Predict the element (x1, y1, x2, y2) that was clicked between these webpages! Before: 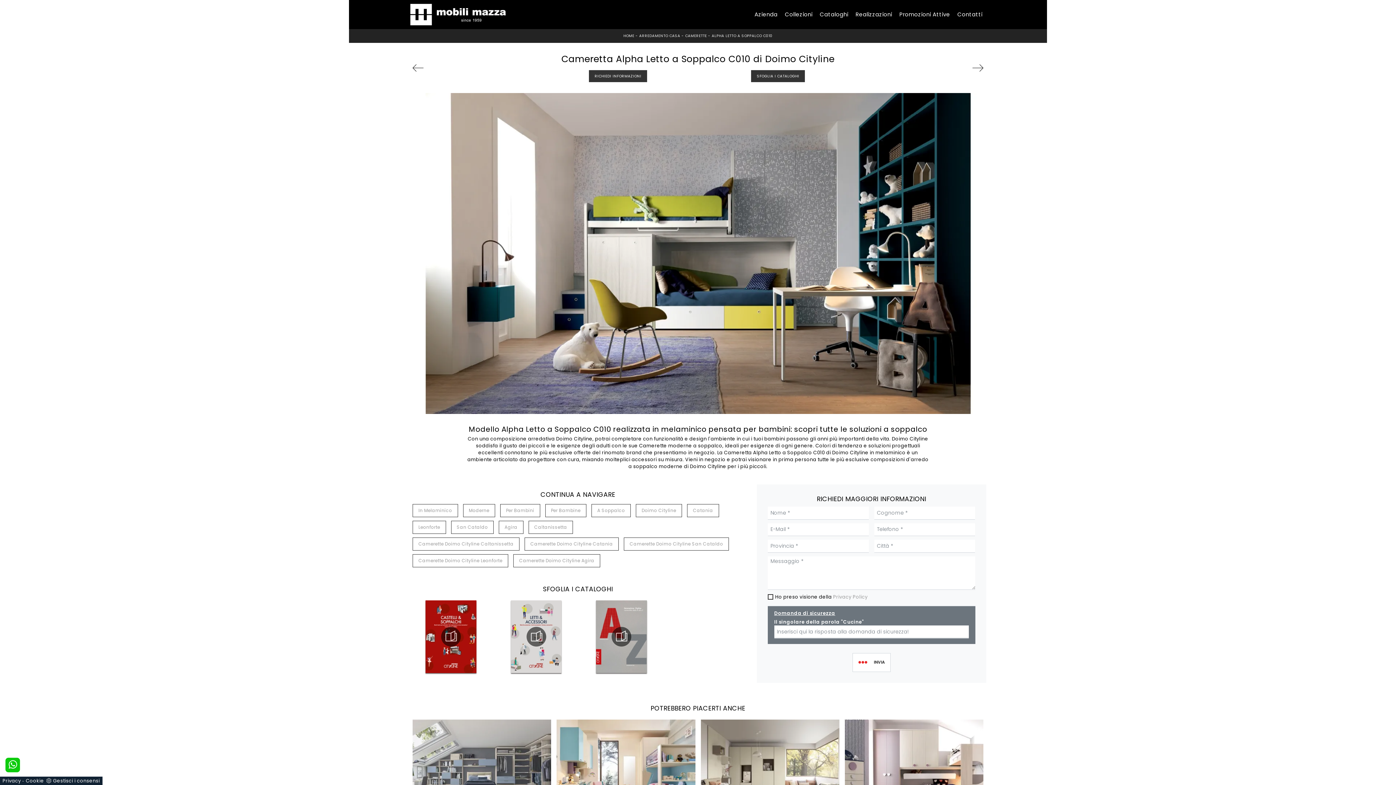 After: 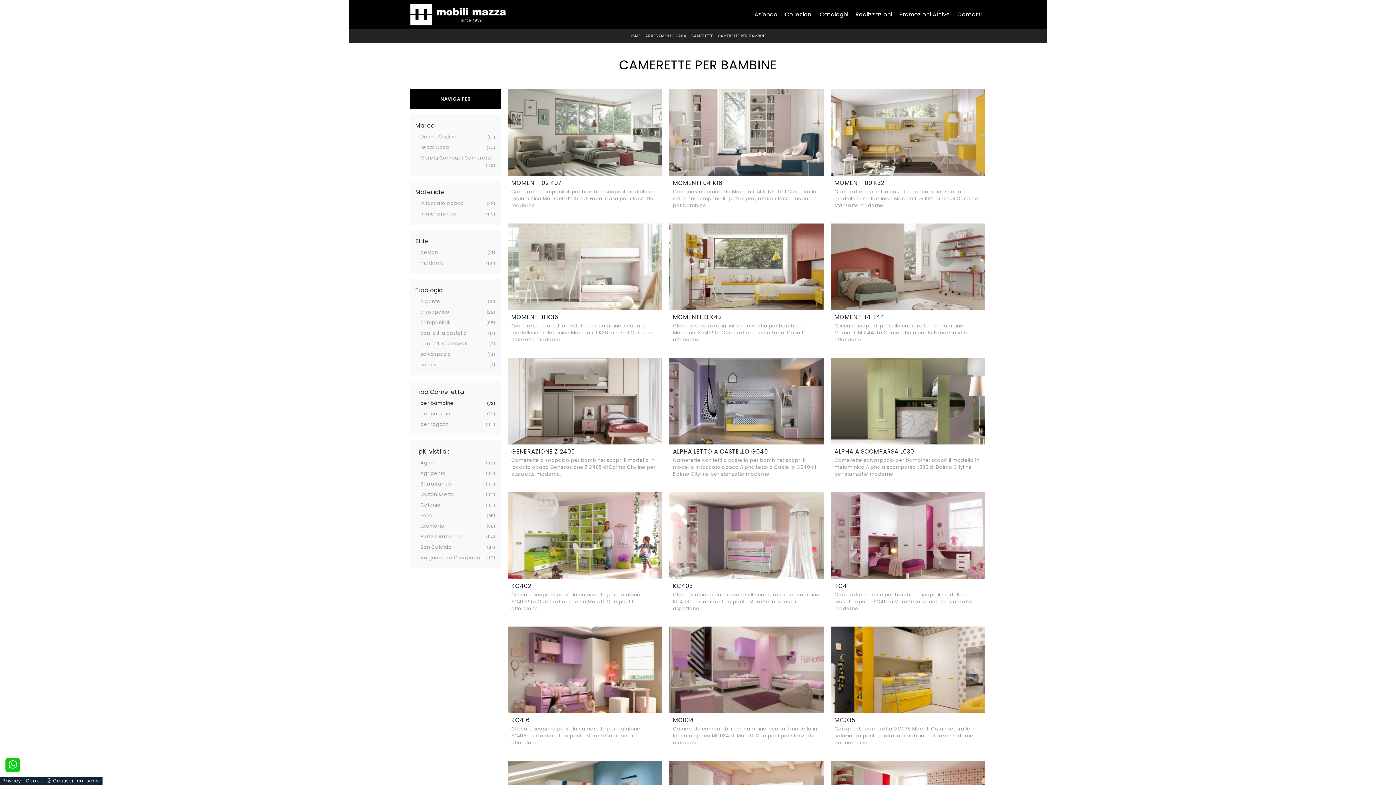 Action: label: Per Bambine bbox: (545, 504, 586, 517)